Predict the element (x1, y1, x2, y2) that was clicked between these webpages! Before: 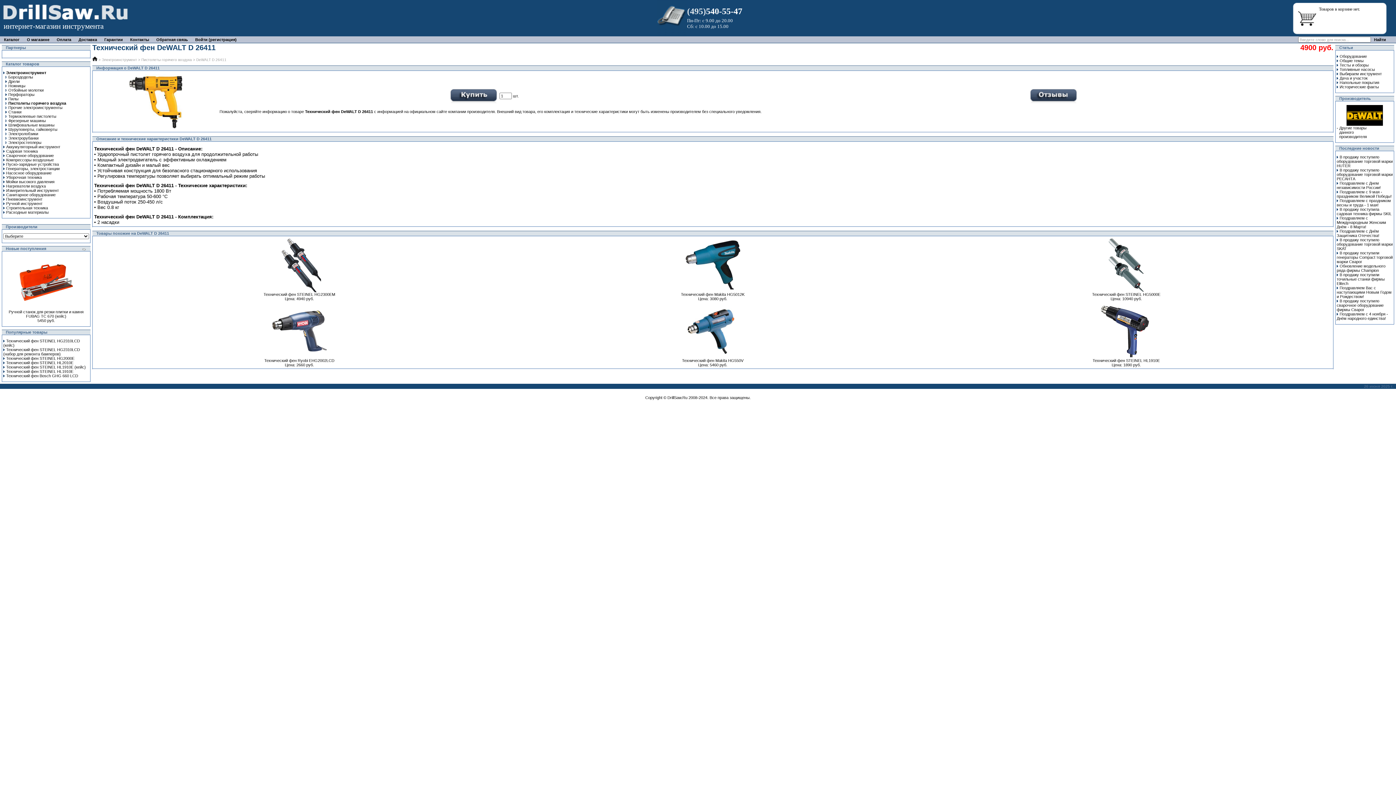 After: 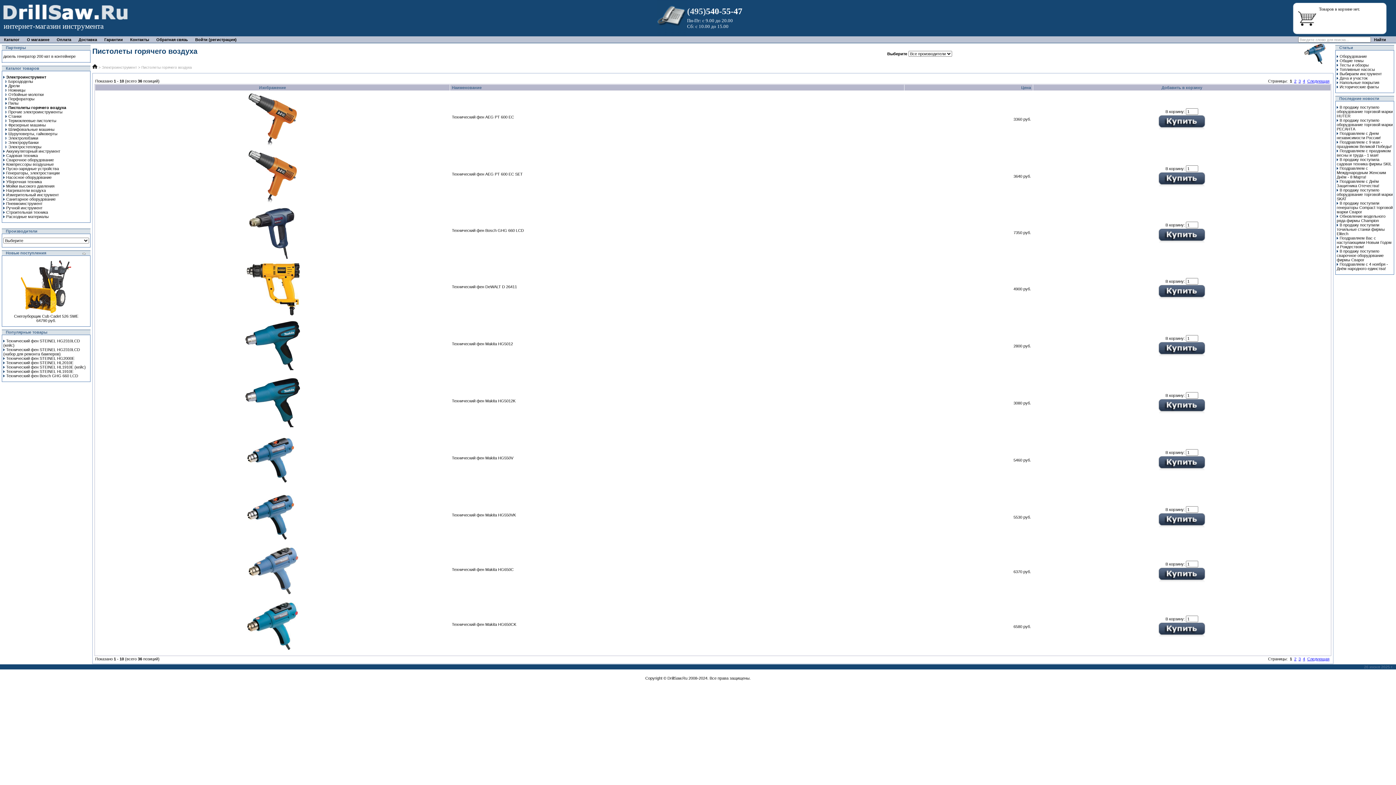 Action: label: Пистолеты горячего воздуха bbox: (5, 101, 66, 105)